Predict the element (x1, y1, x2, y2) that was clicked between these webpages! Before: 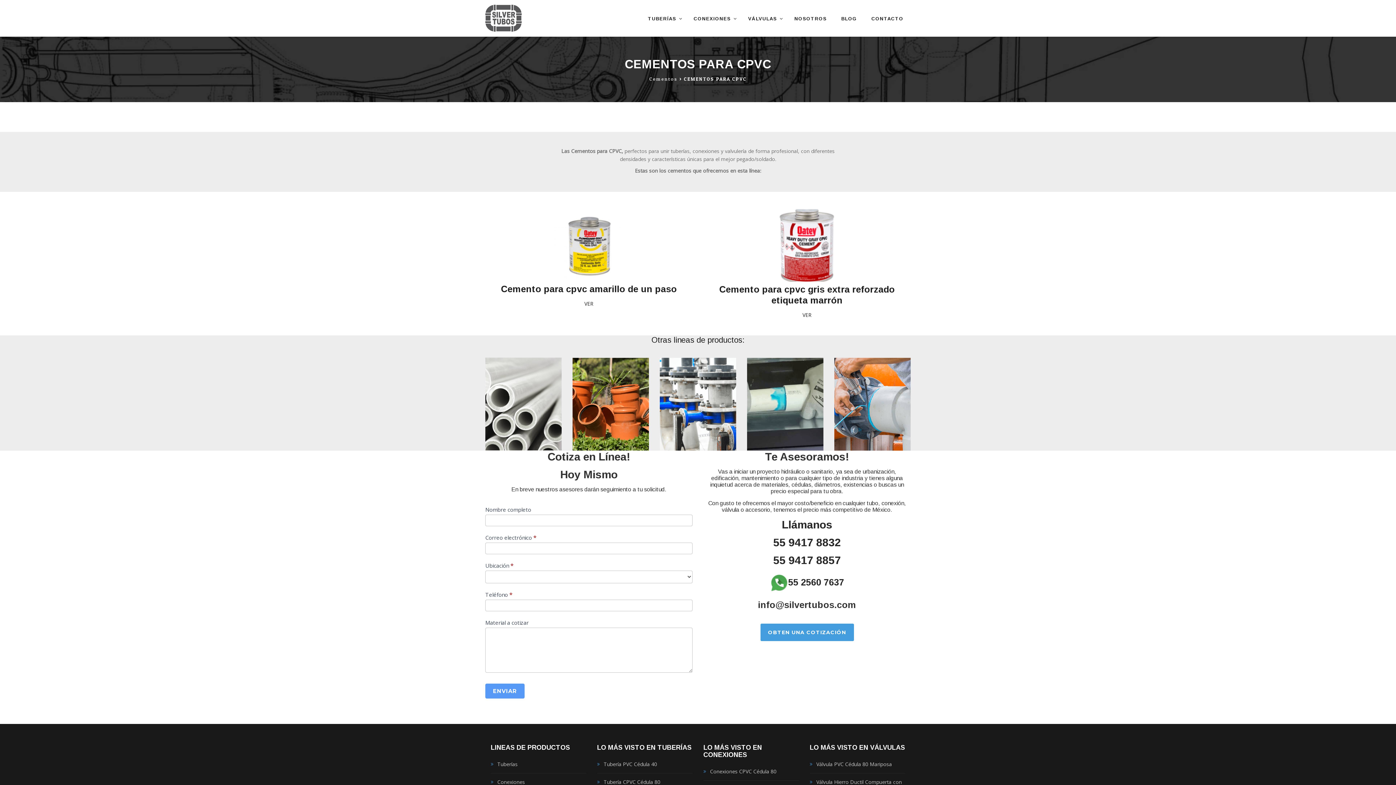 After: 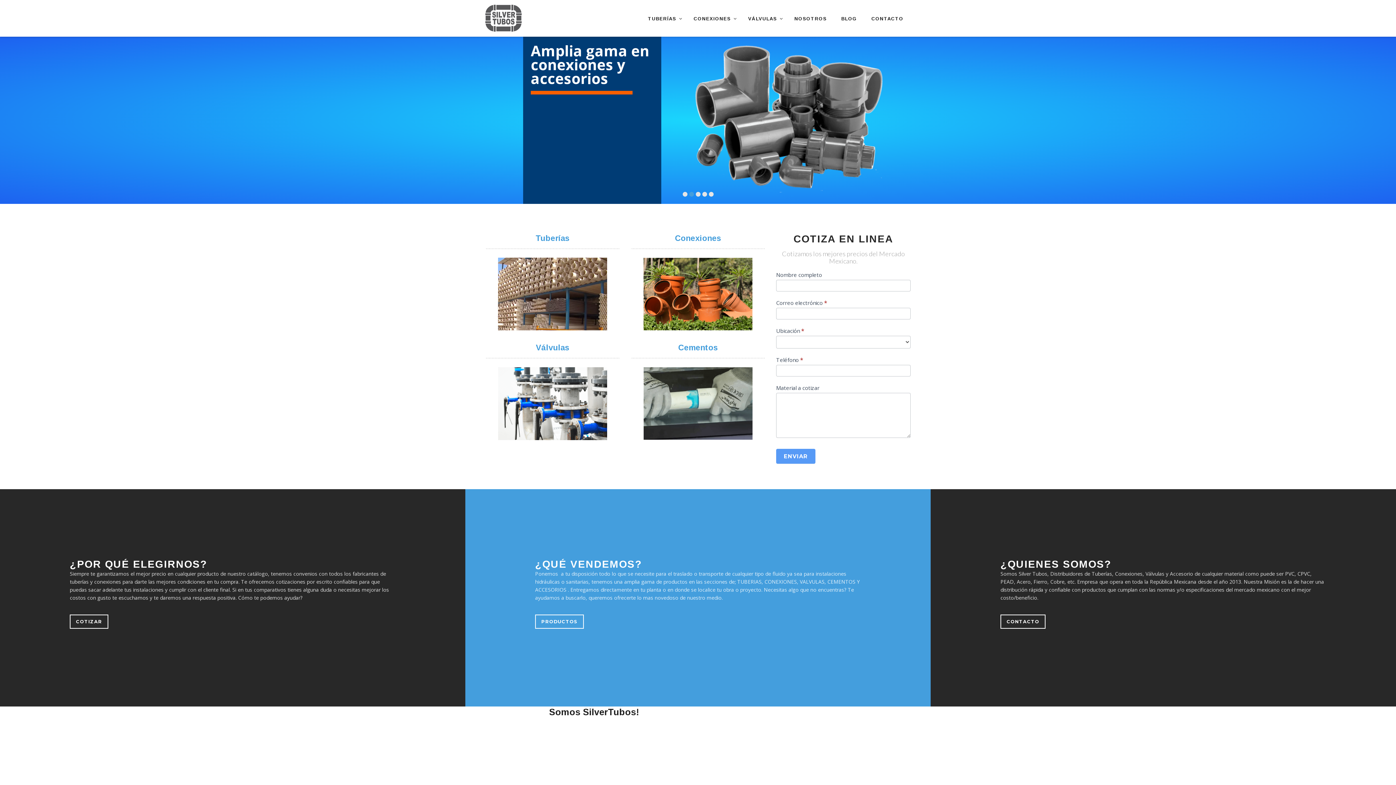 Action: bbox: (485, 0, 521, 36)